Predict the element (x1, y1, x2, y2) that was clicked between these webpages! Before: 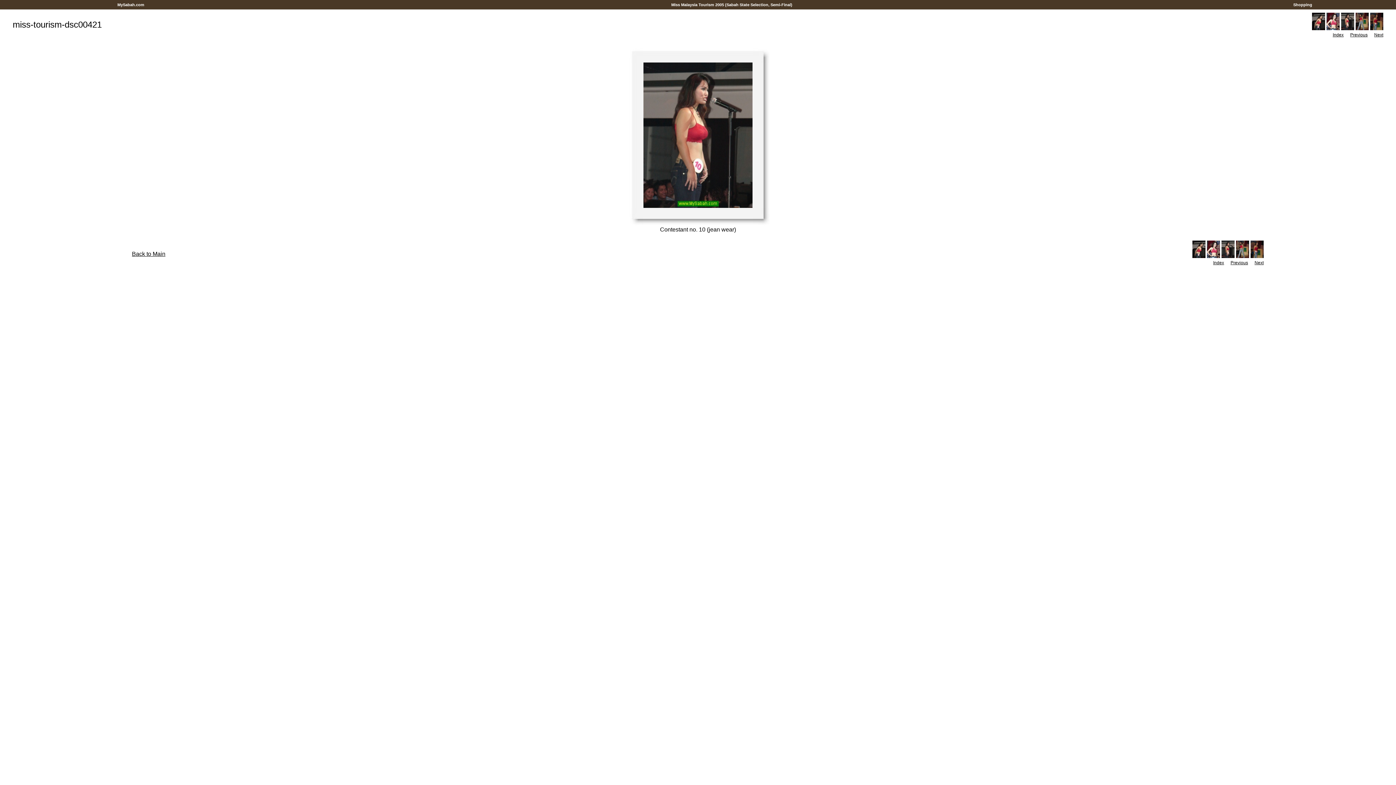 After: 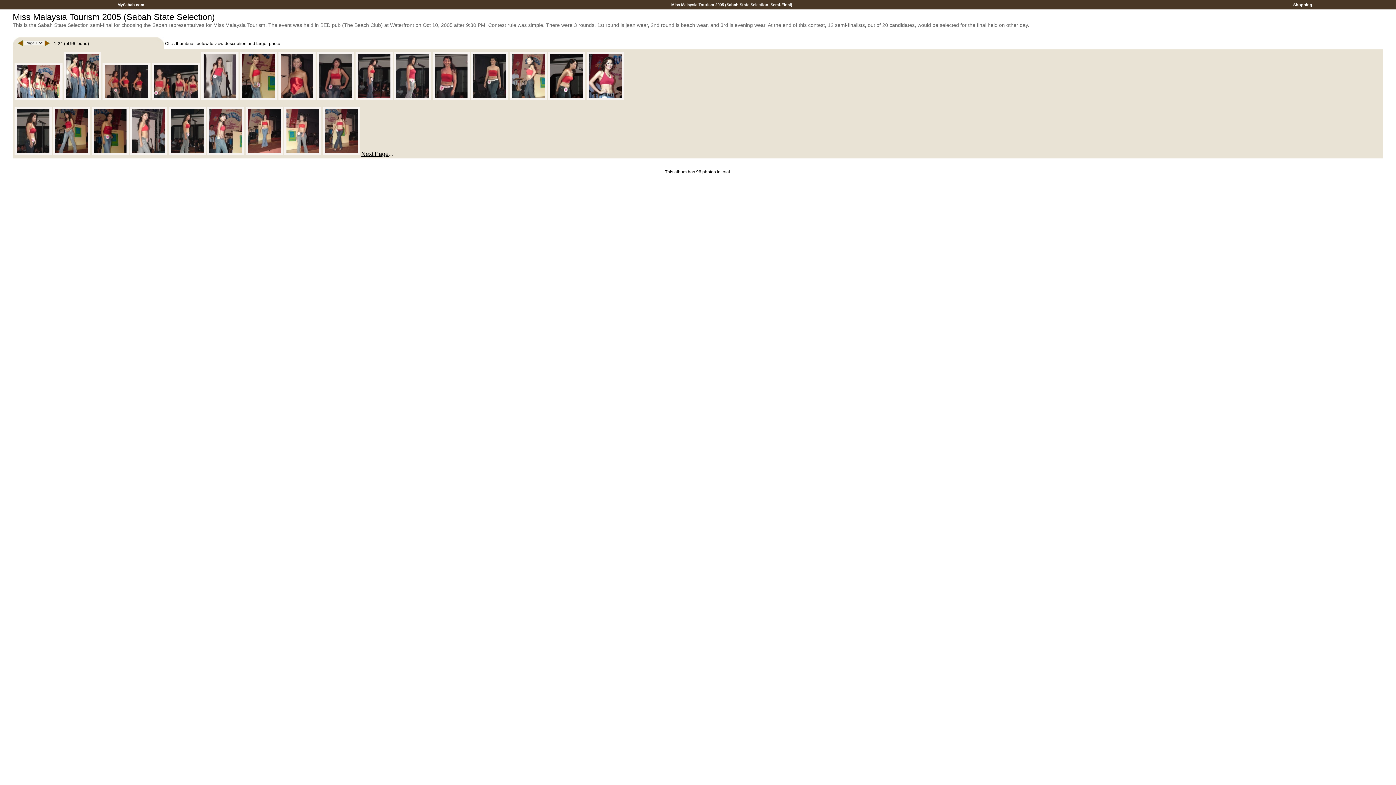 Action: bbox: (132, 250, 165, 257) label: Back to Main